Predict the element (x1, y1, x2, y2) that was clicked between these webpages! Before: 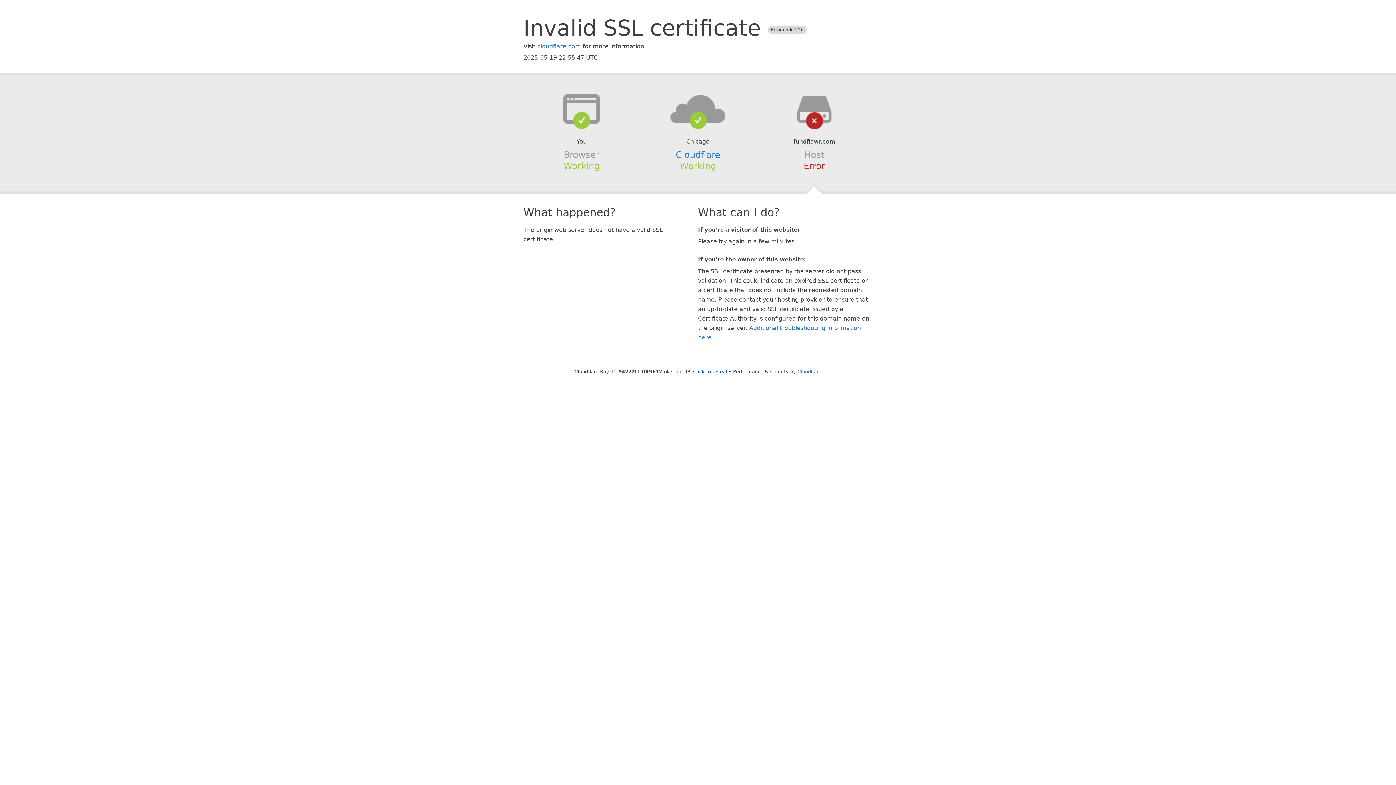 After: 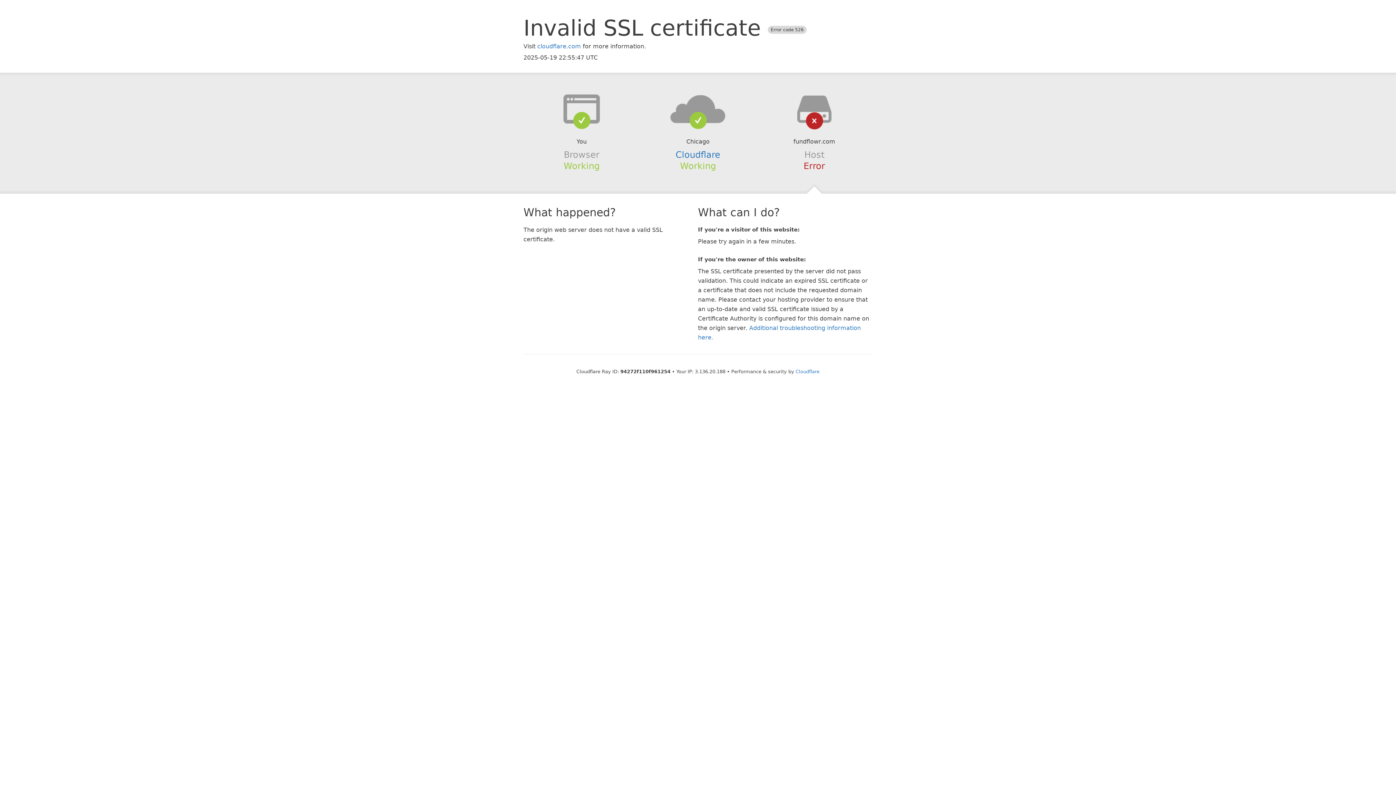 Action: bbox: (693, 368, 727, 374) label: Click to reveal